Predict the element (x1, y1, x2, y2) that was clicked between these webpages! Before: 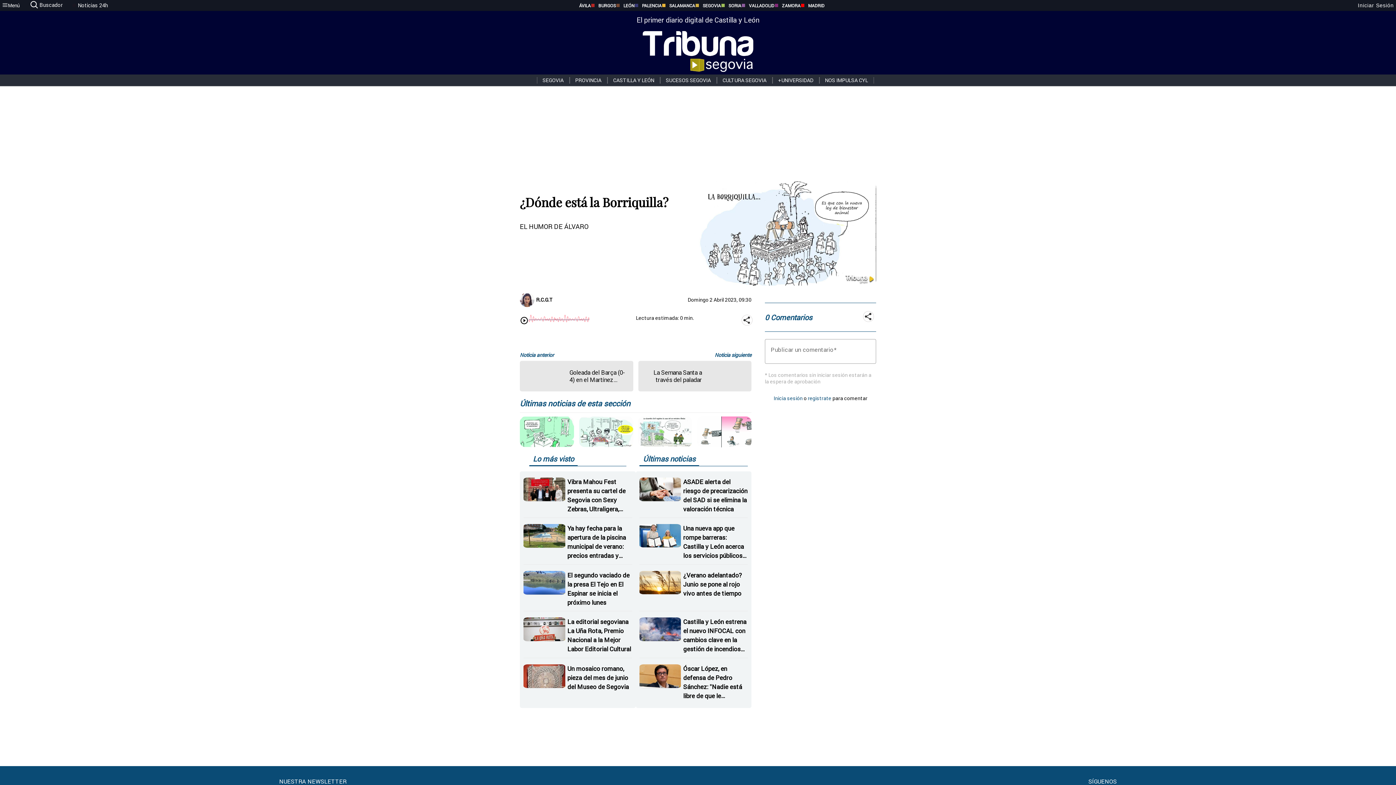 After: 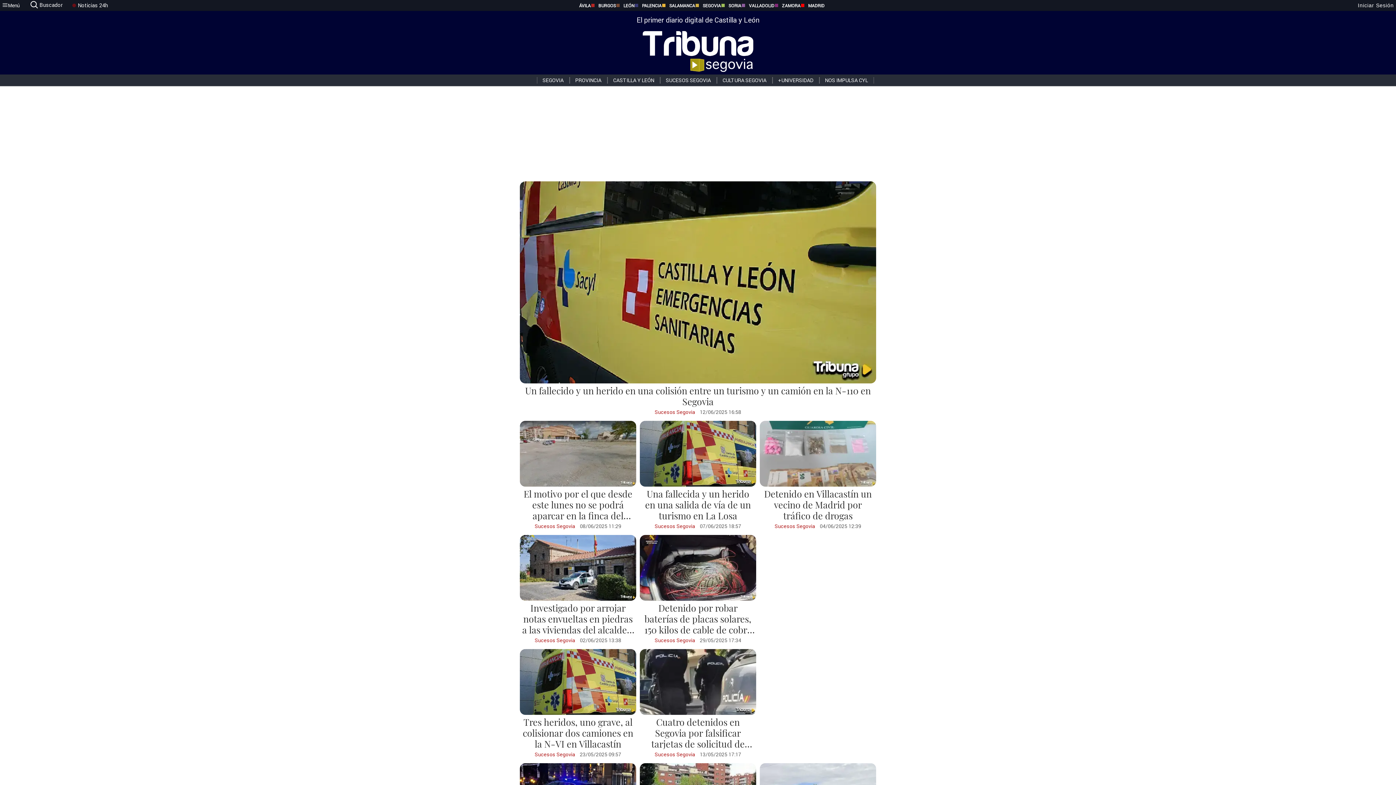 Action: bbox: (660, 77, 716, 83) label: SUCESOS SEGOVIA